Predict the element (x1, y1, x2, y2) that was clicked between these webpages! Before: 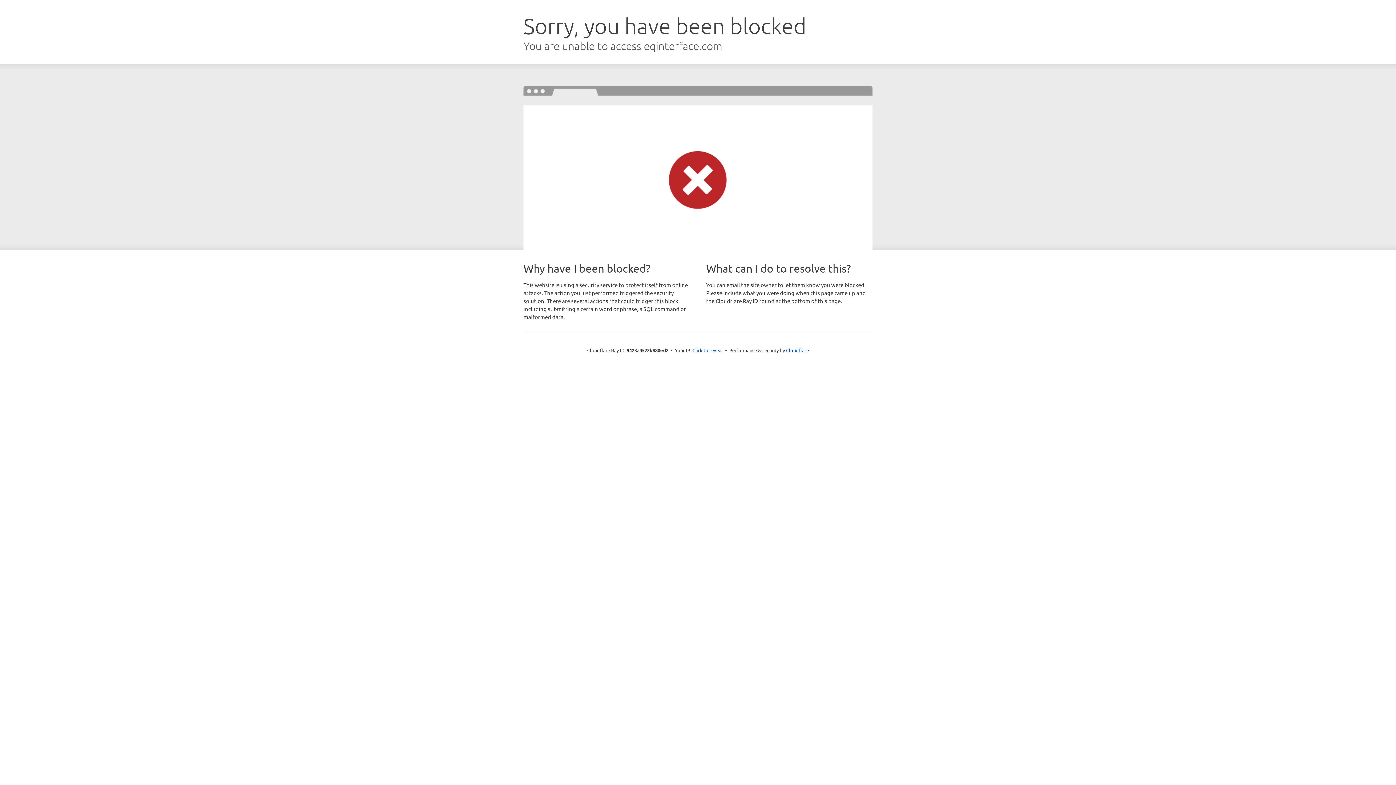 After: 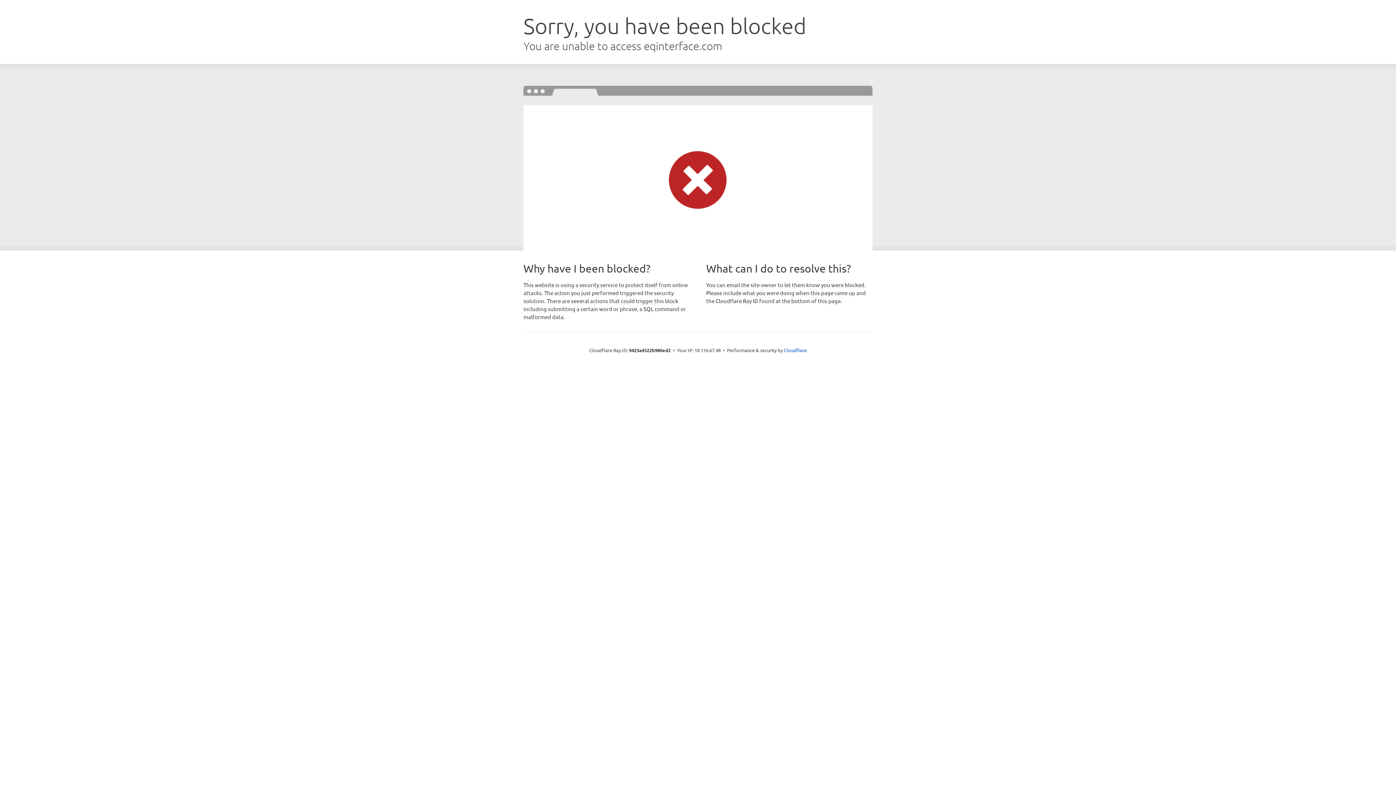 Action: label: Click to reveal bbox: (692, 346, 723, 353)